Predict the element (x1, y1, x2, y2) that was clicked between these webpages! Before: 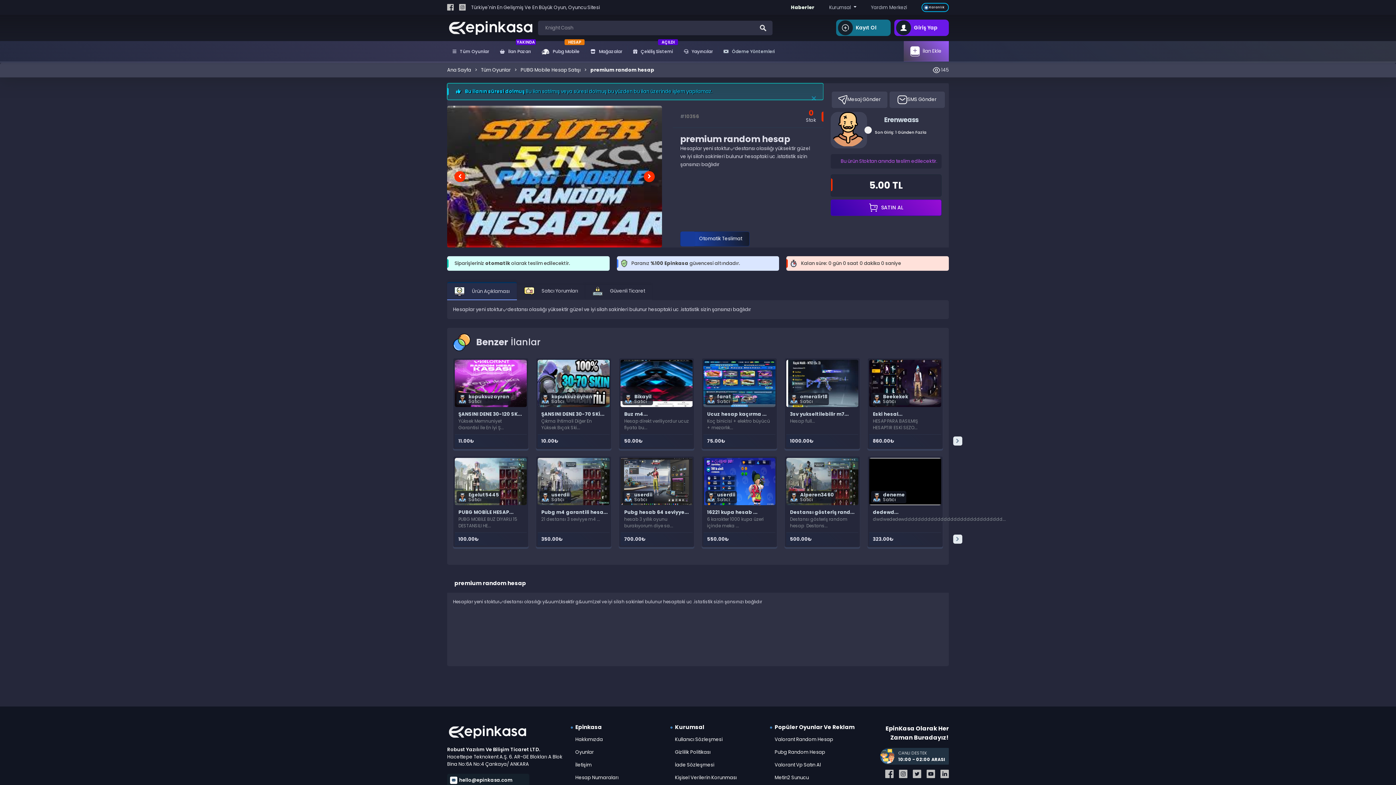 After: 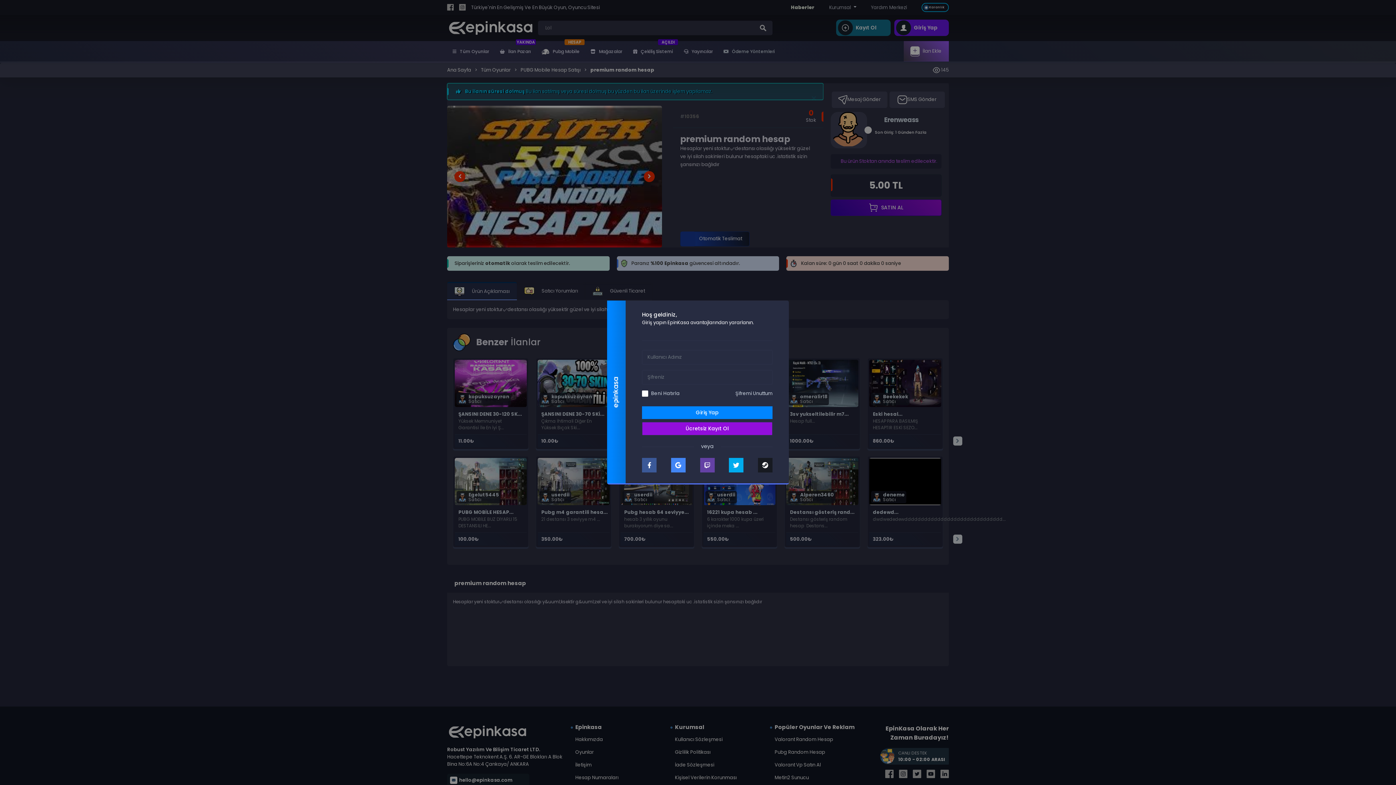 Action: label:  Ödeme Yöntemleri bbox: (718, 41, 780, 62)